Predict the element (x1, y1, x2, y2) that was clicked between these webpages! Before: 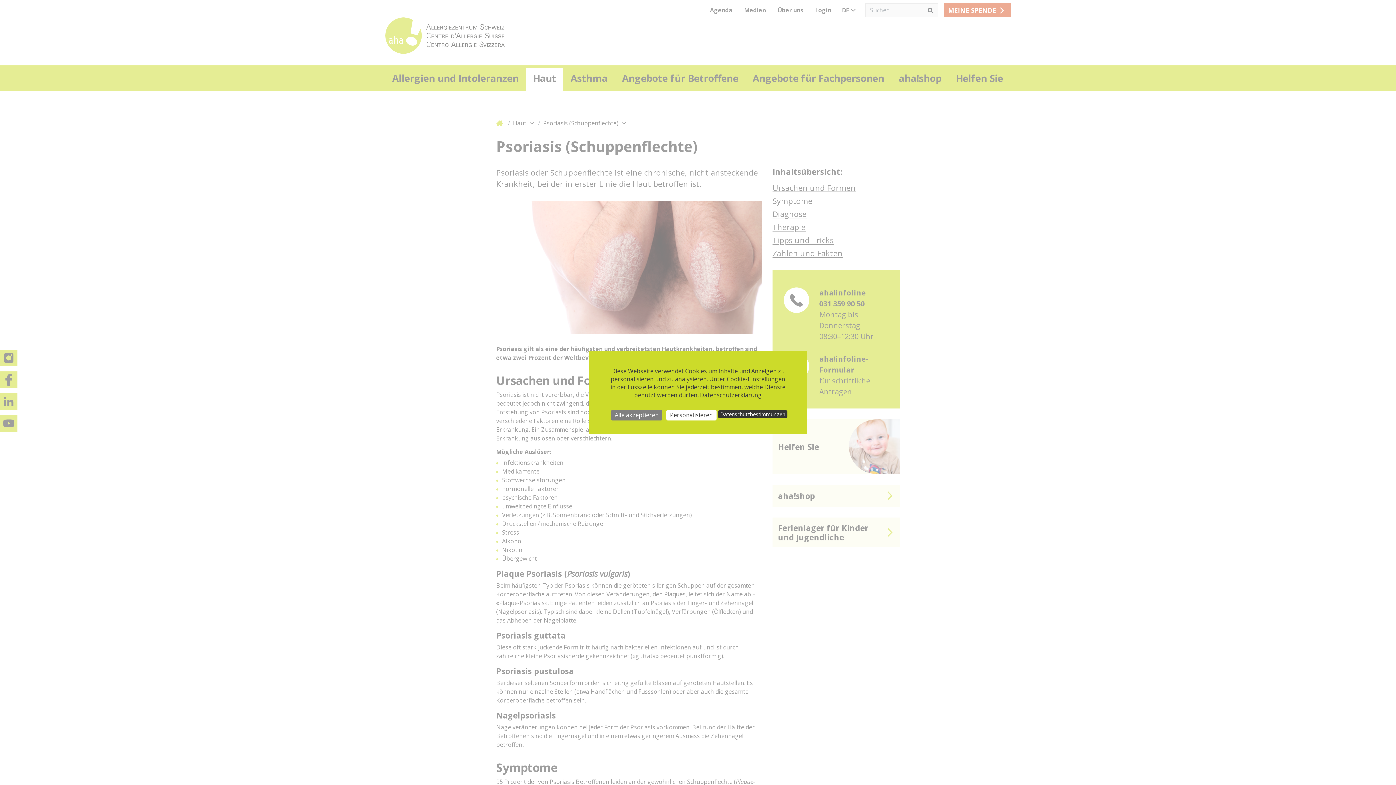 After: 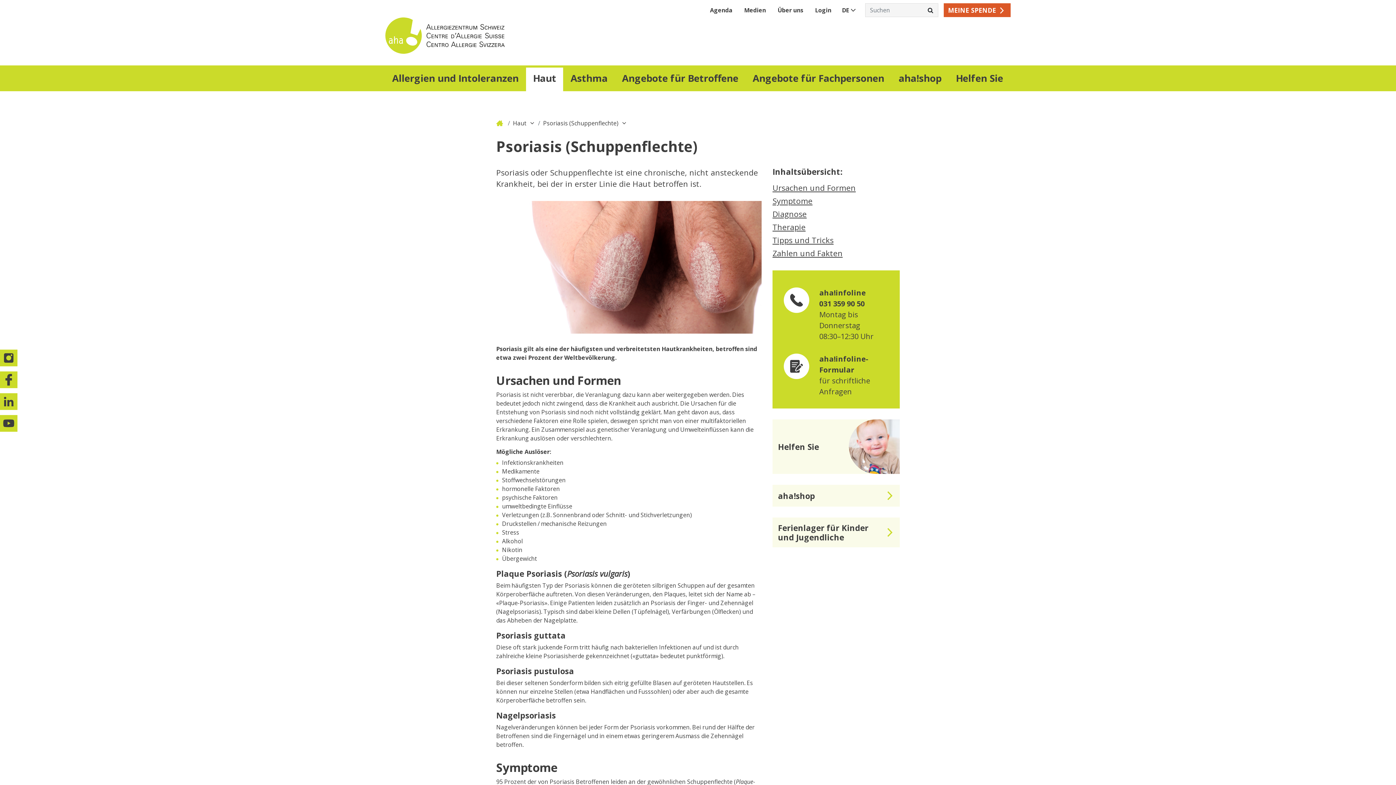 Action: label: Cookies : Alle akzeptieren bbox: (611, 410, 662, 420)